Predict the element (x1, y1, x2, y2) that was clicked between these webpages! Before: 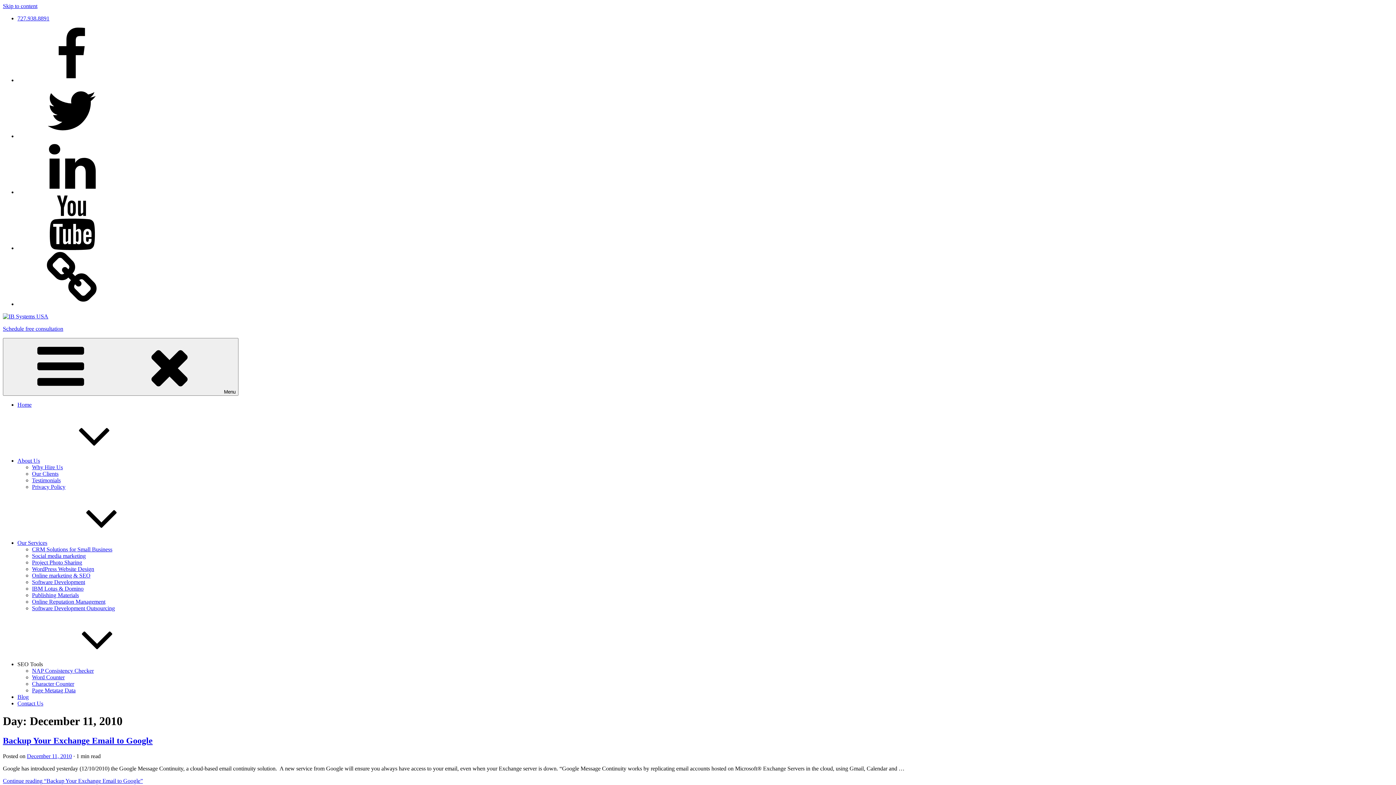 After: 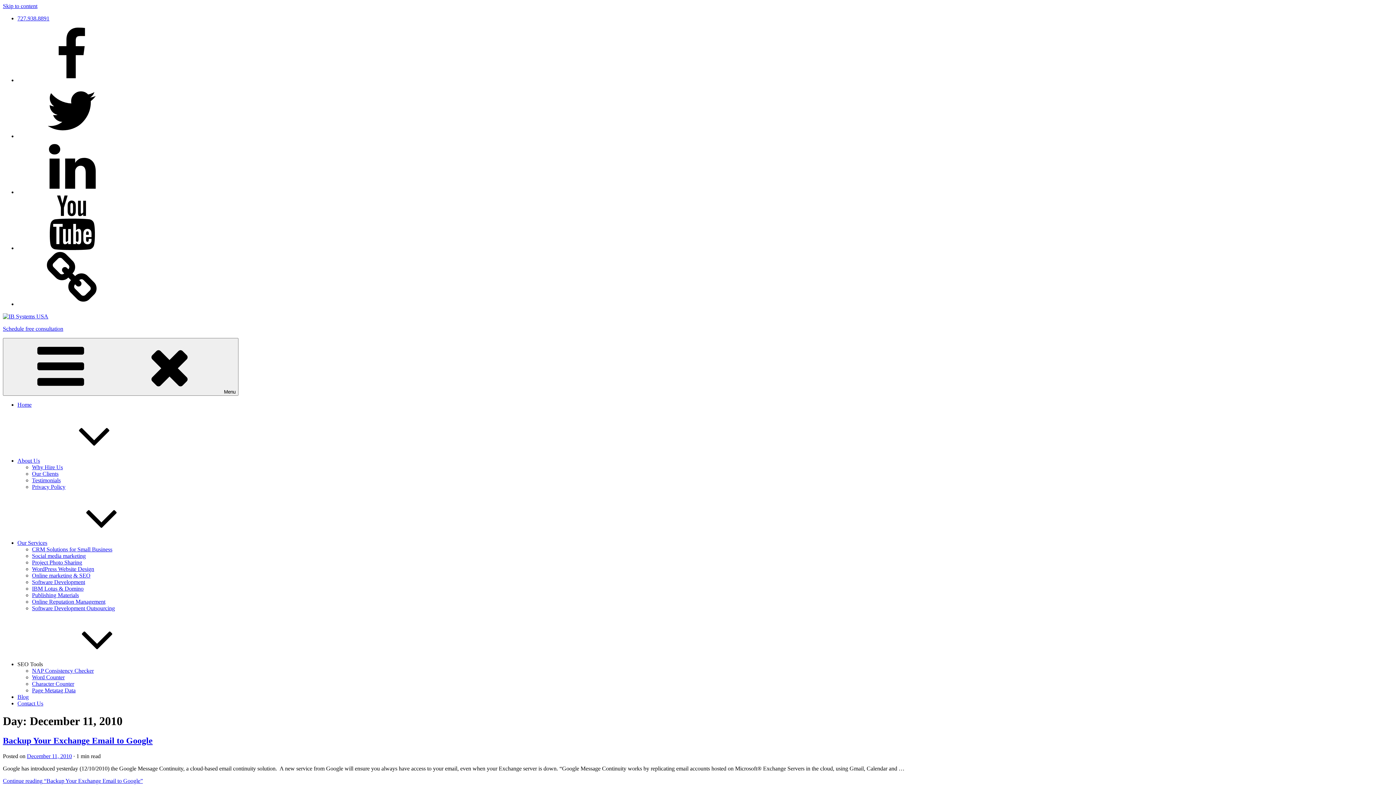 Action: bbox: (17, 77, 126, 83)